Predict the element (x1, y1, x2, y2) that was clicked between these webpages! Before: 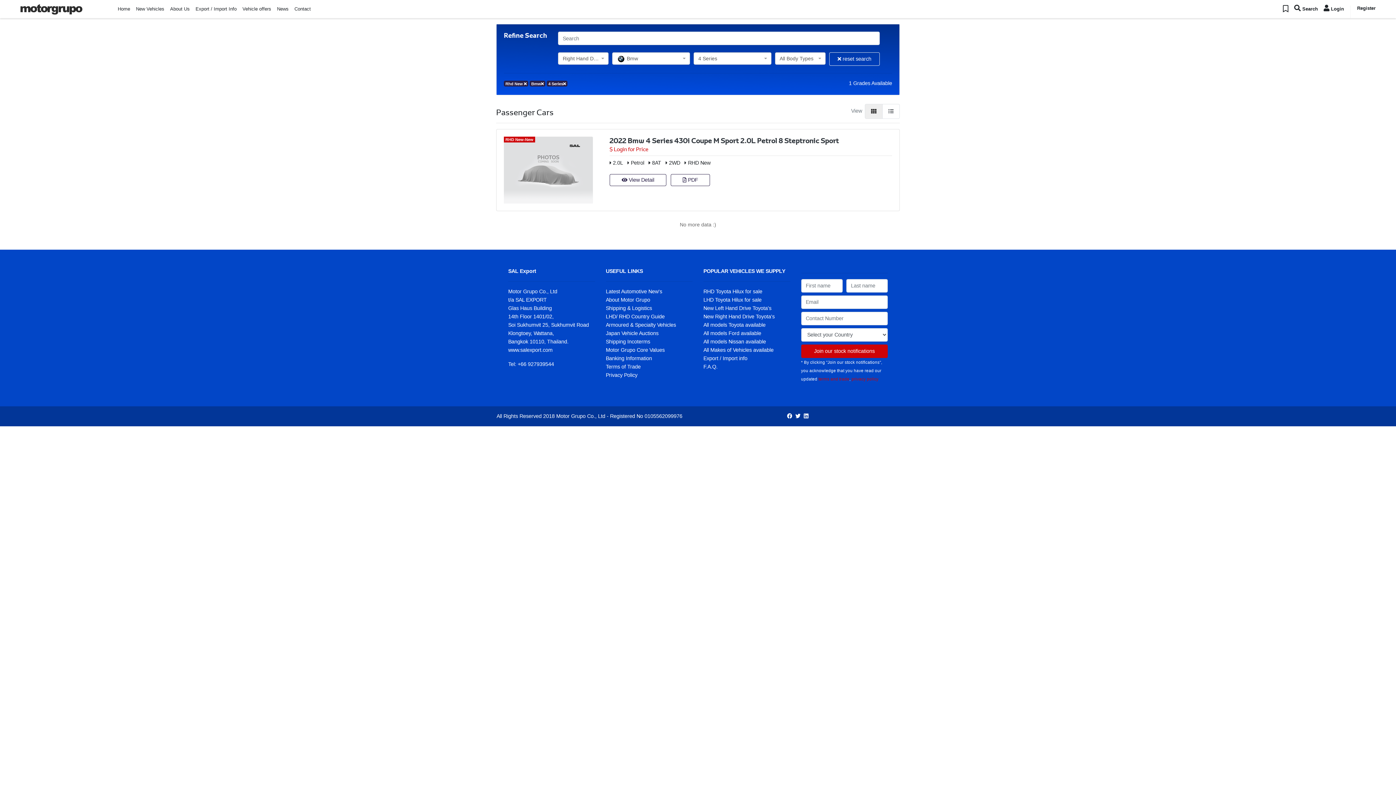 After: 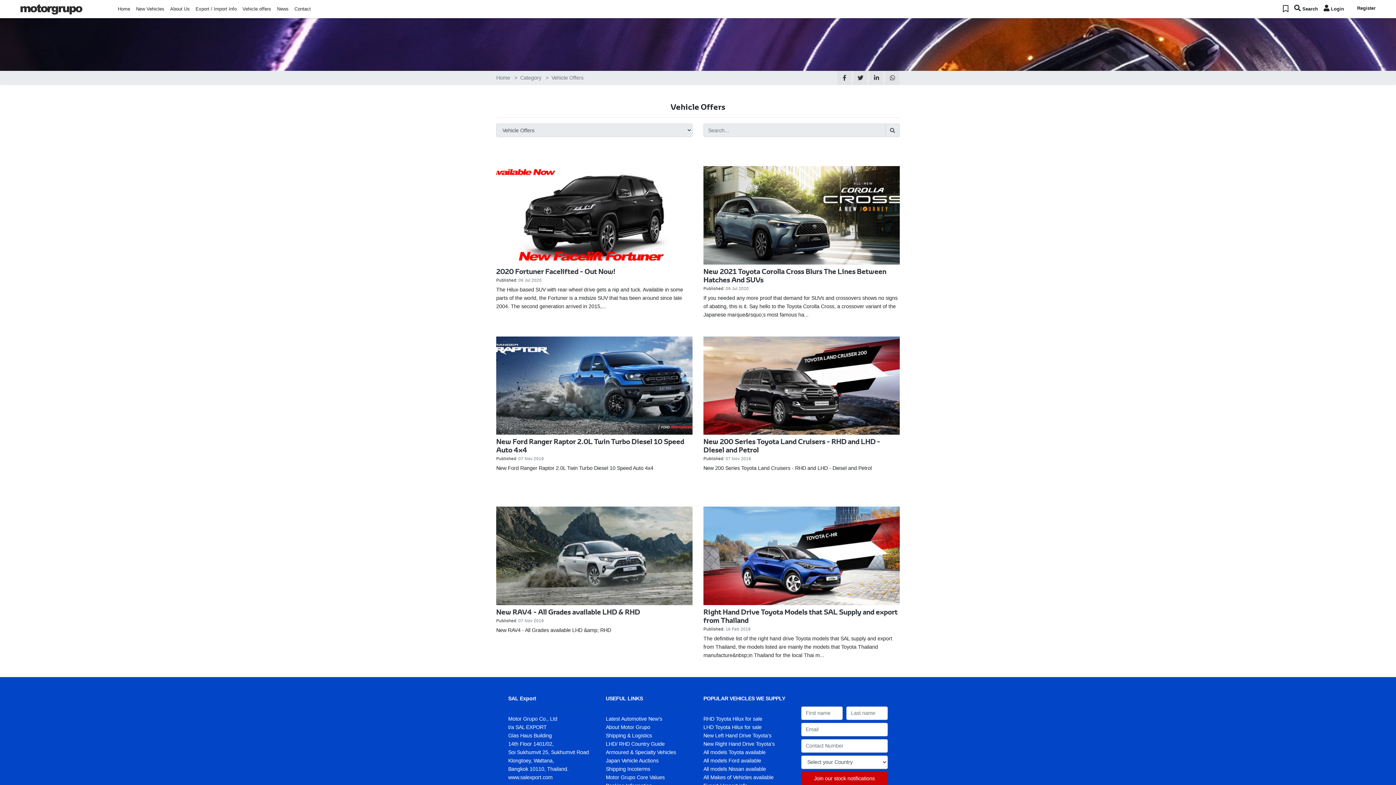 Action: label: Vehicle offers bbox: (239, 2, 274, 15)